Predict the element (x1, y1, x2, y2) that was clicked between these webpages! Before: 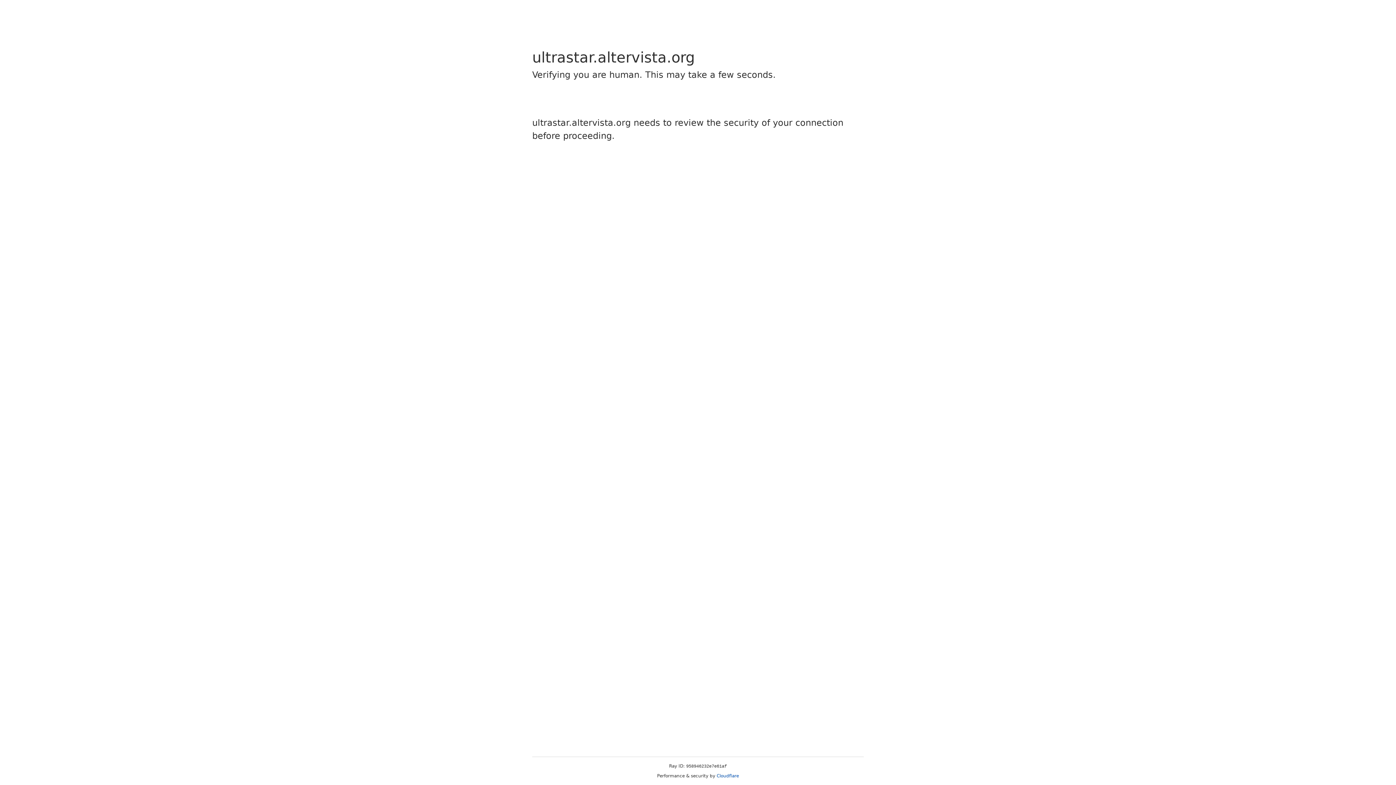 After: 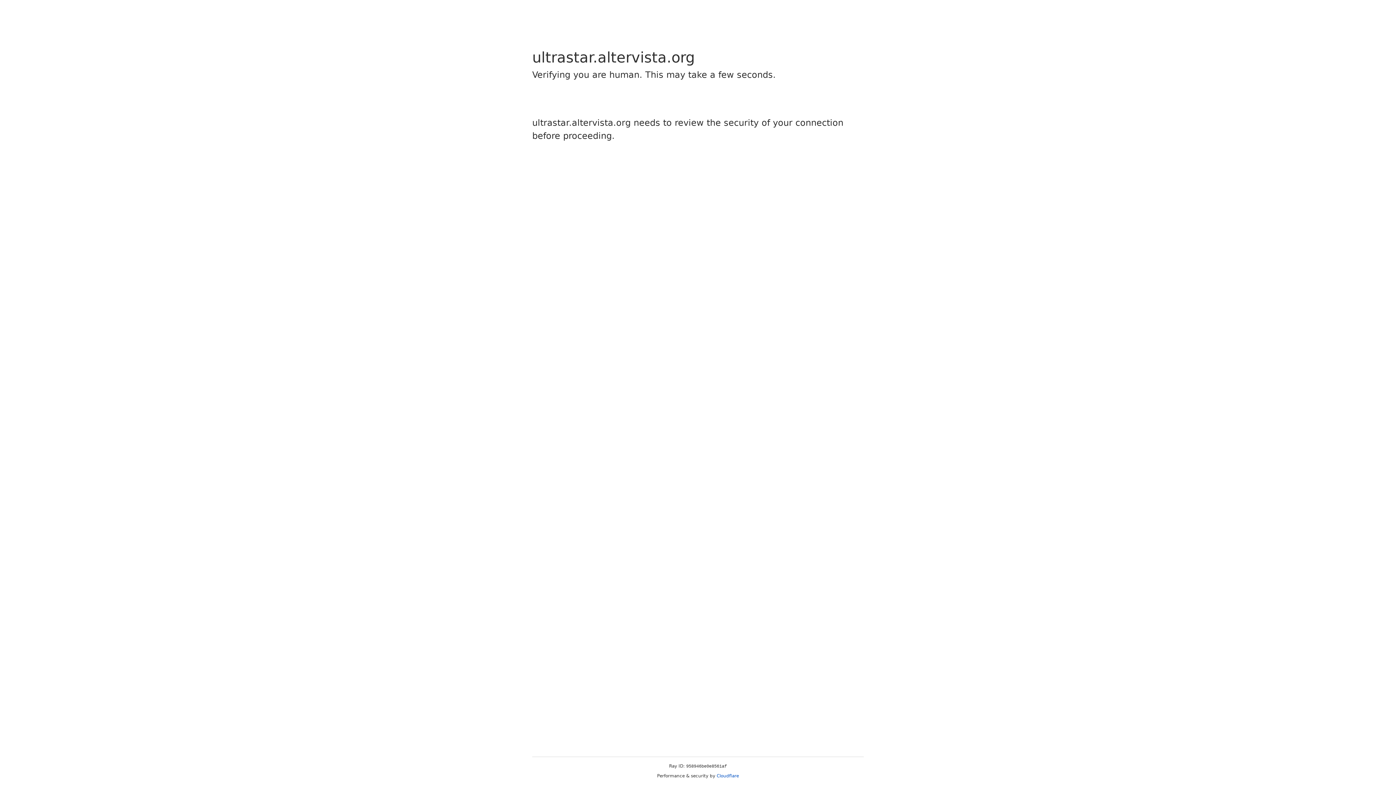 Action: bbox: (716, 773, 739, 778) label: Cloudflare